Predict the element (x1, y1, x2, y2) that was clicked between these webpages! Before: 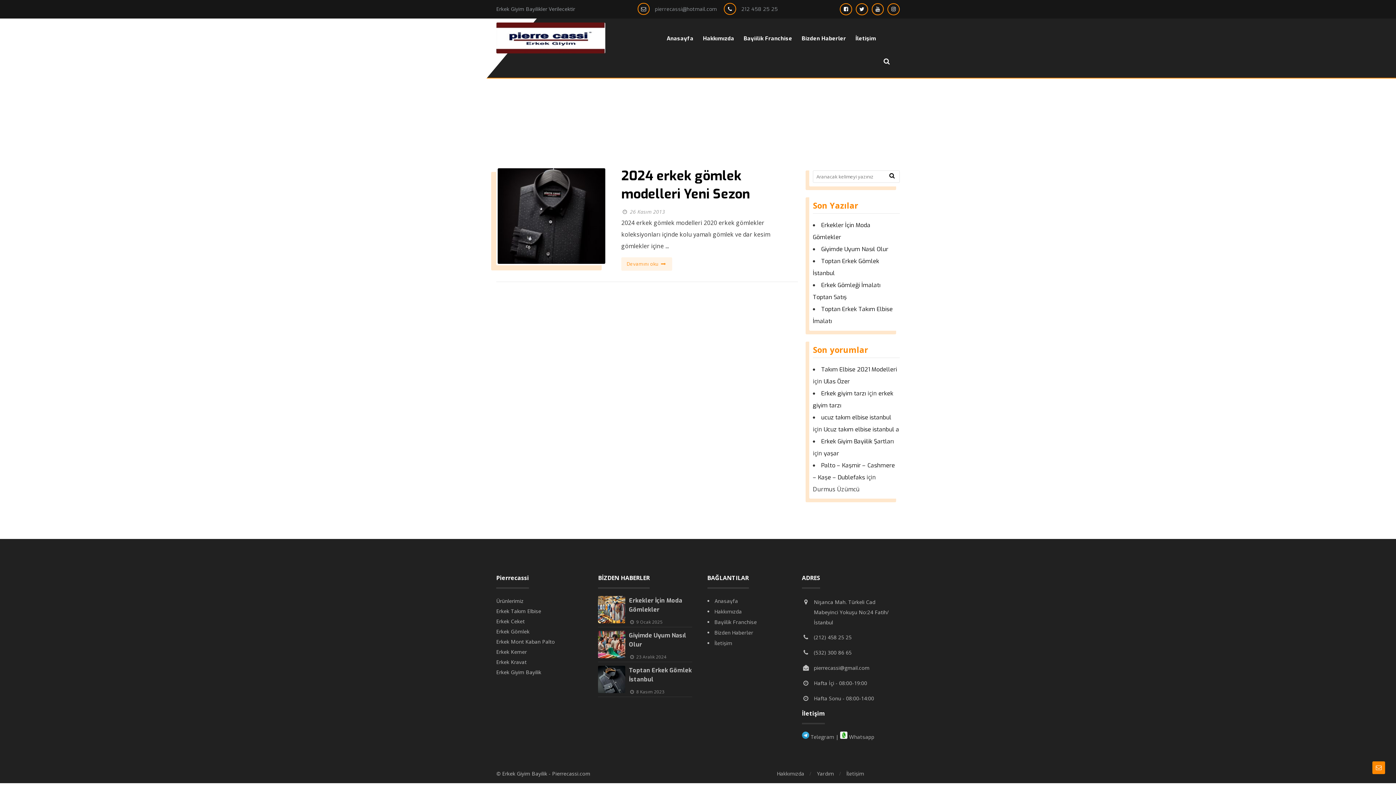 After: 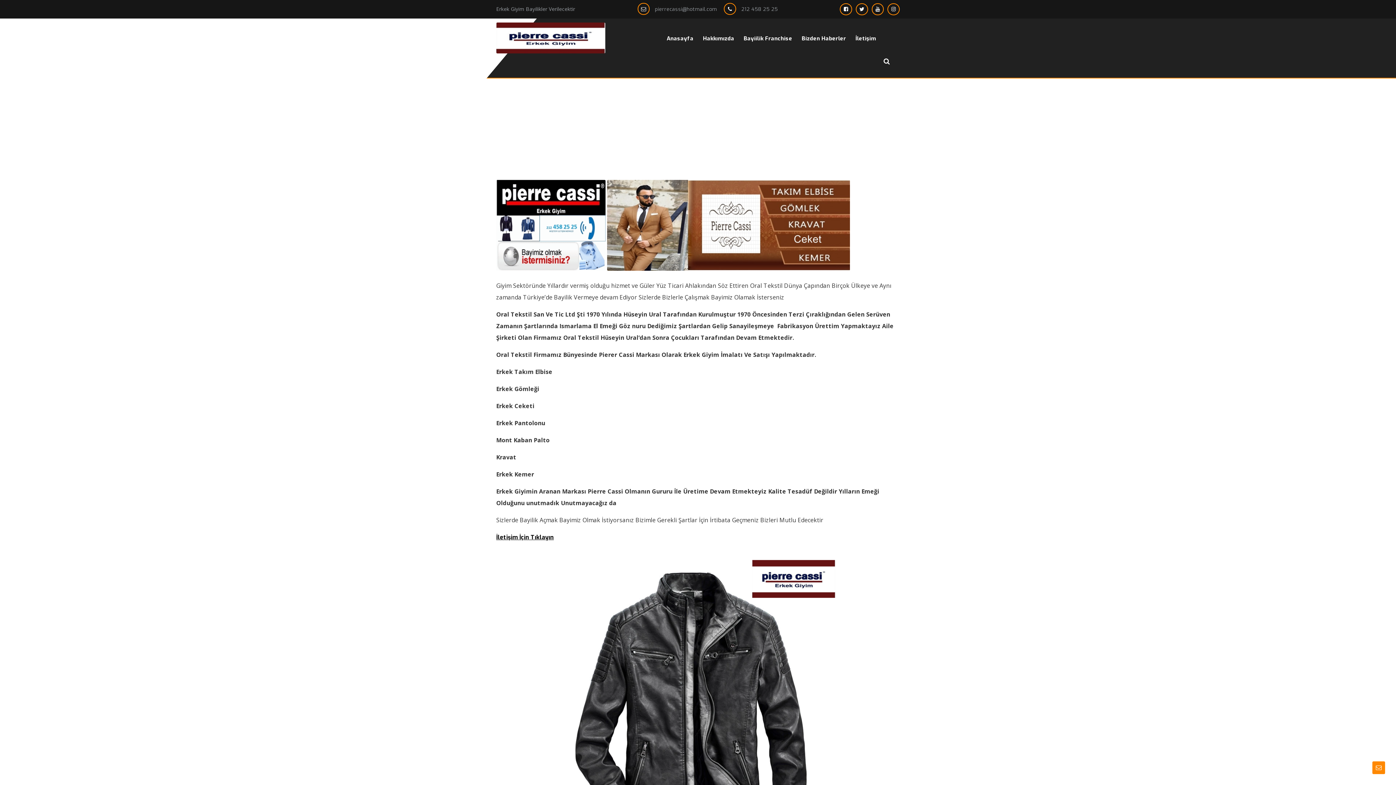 Action: bbox: (714, 619, 757, 626) label: Bayiilik Franchise